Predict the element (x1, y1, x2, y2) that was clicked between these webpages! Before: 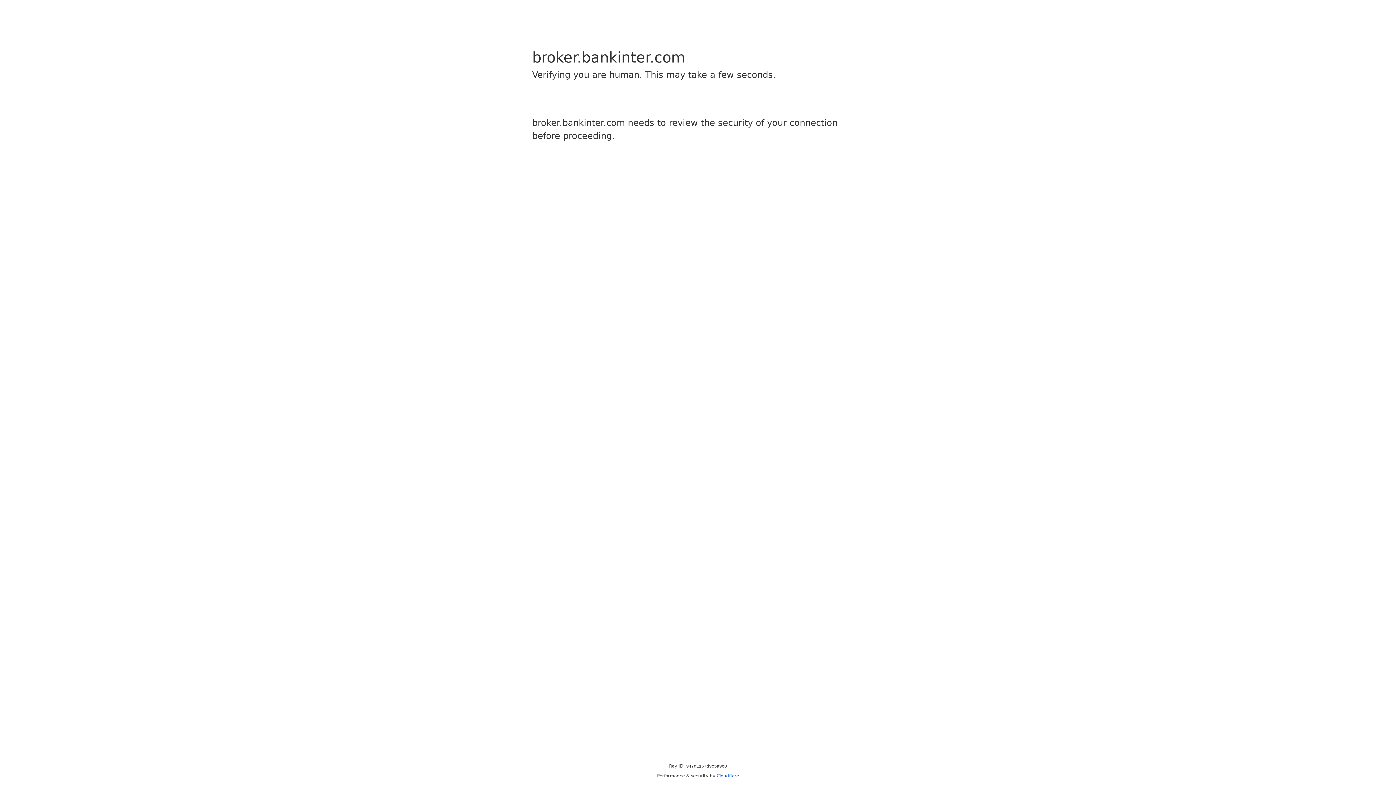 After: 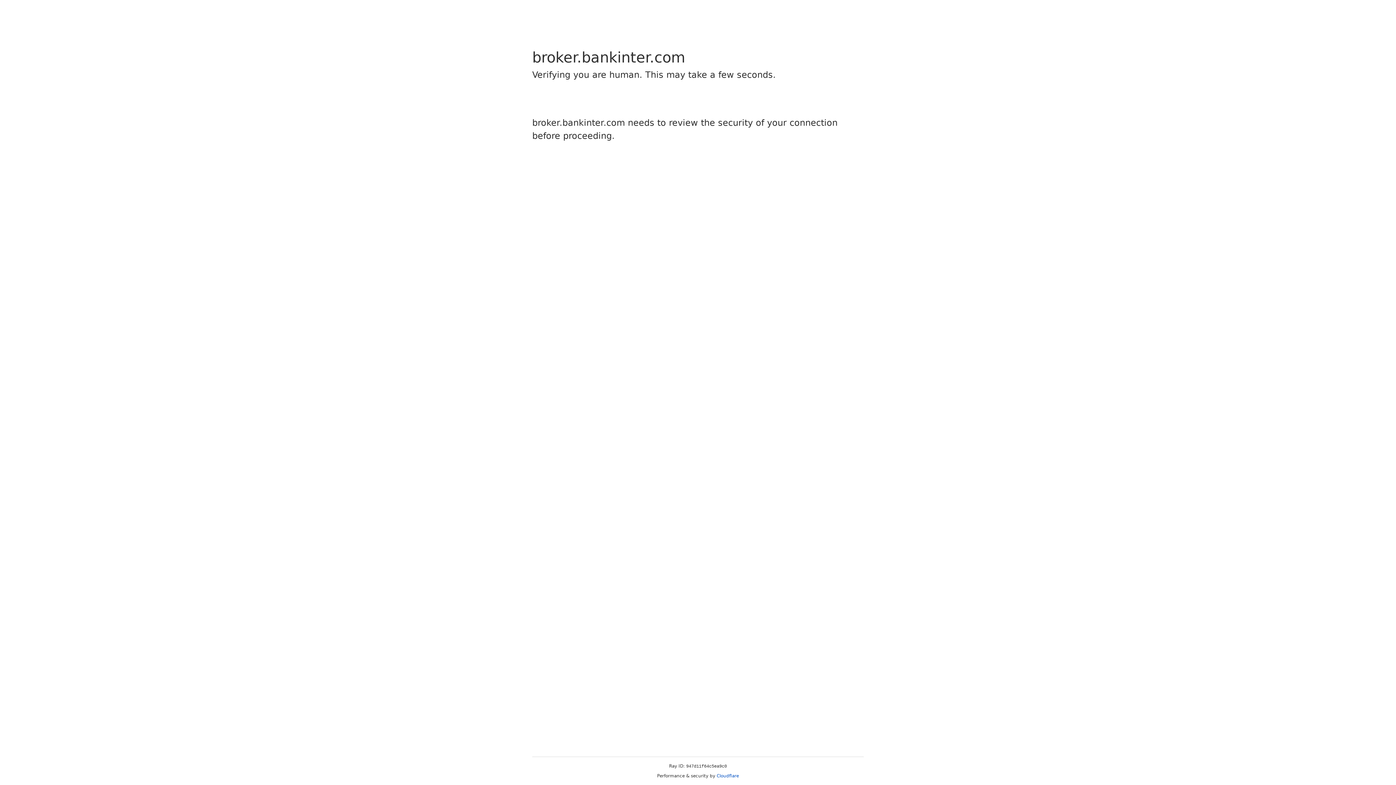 Action: bbox: (716, 773, 739, 778) label: Cloudflare